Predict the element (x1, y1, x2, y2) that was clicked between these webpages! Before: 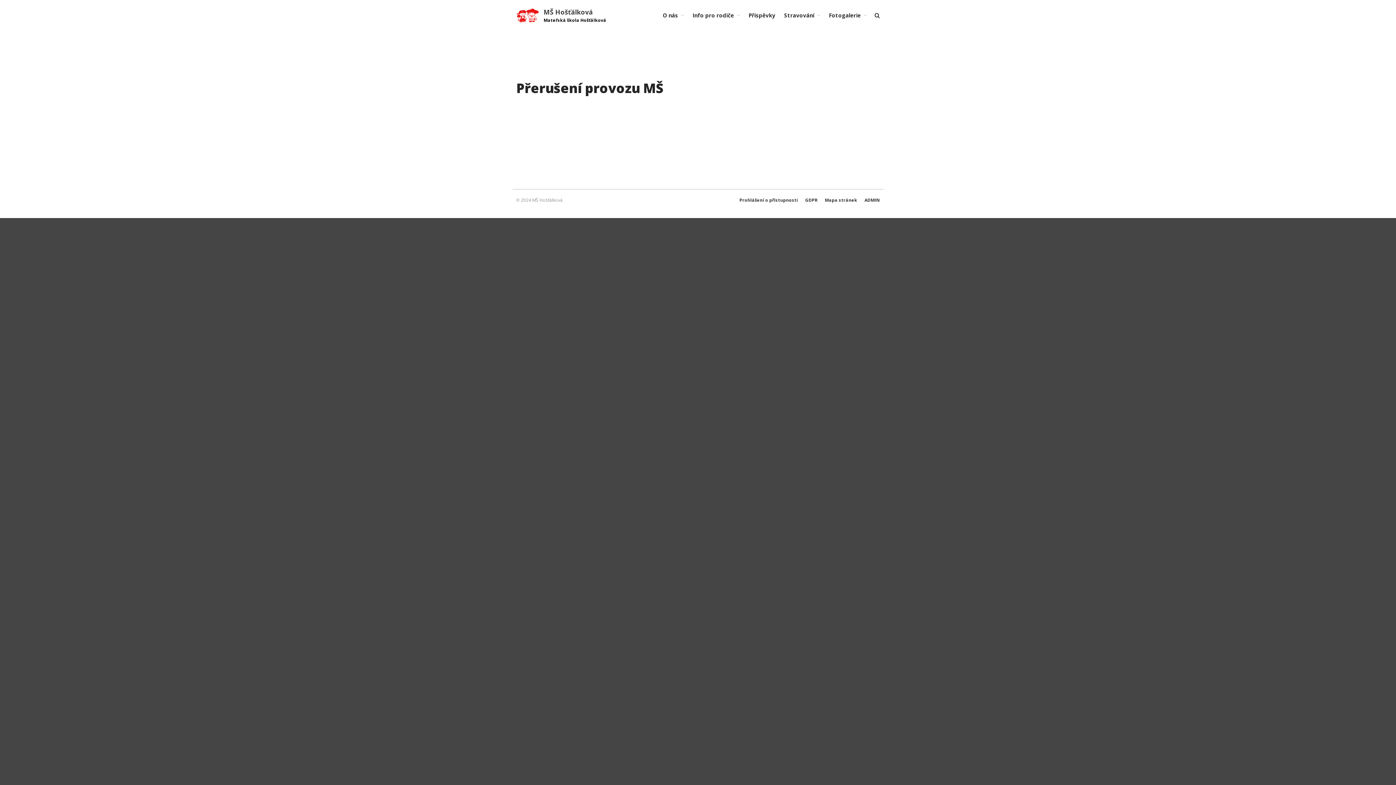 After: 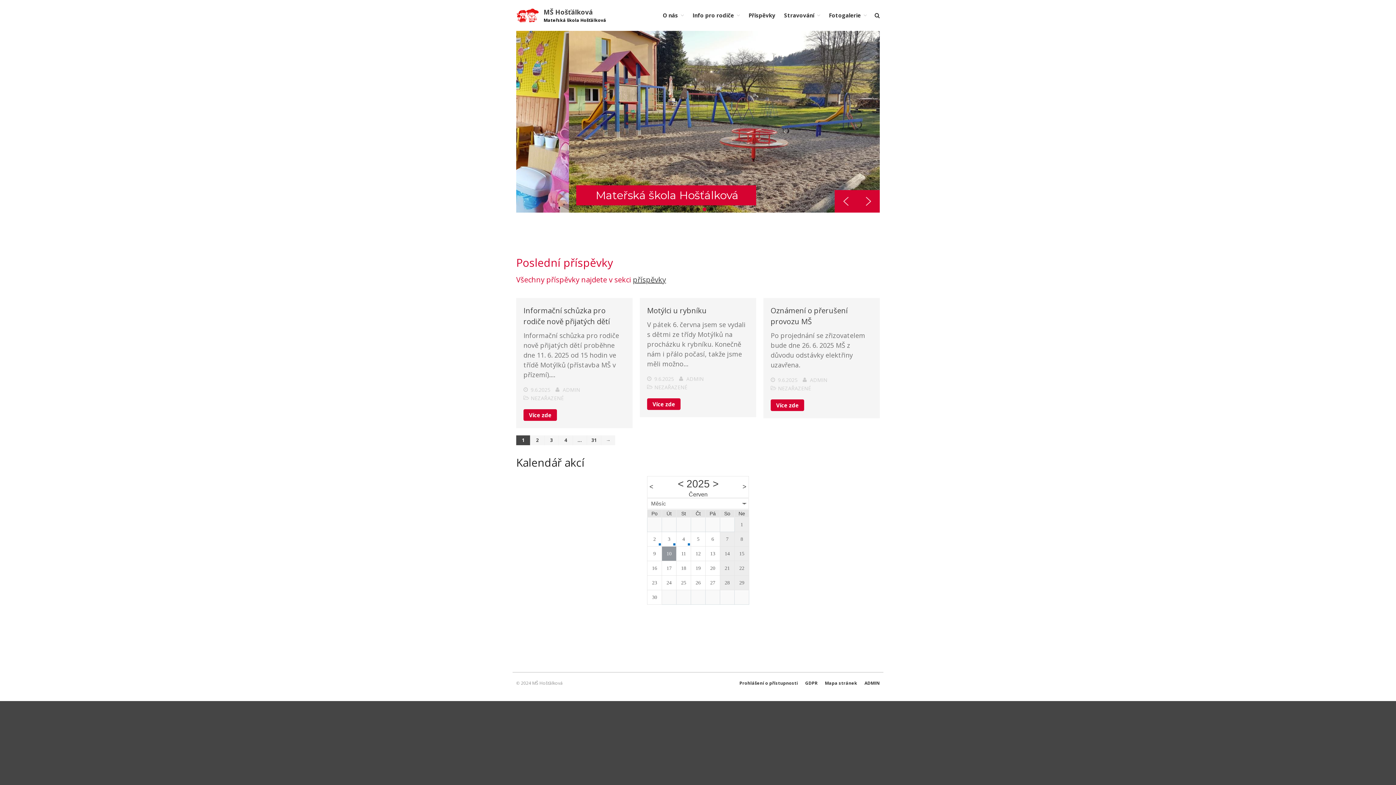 Action: label: MŠ Hošťálková bbox: (543, 7, 592, 16)